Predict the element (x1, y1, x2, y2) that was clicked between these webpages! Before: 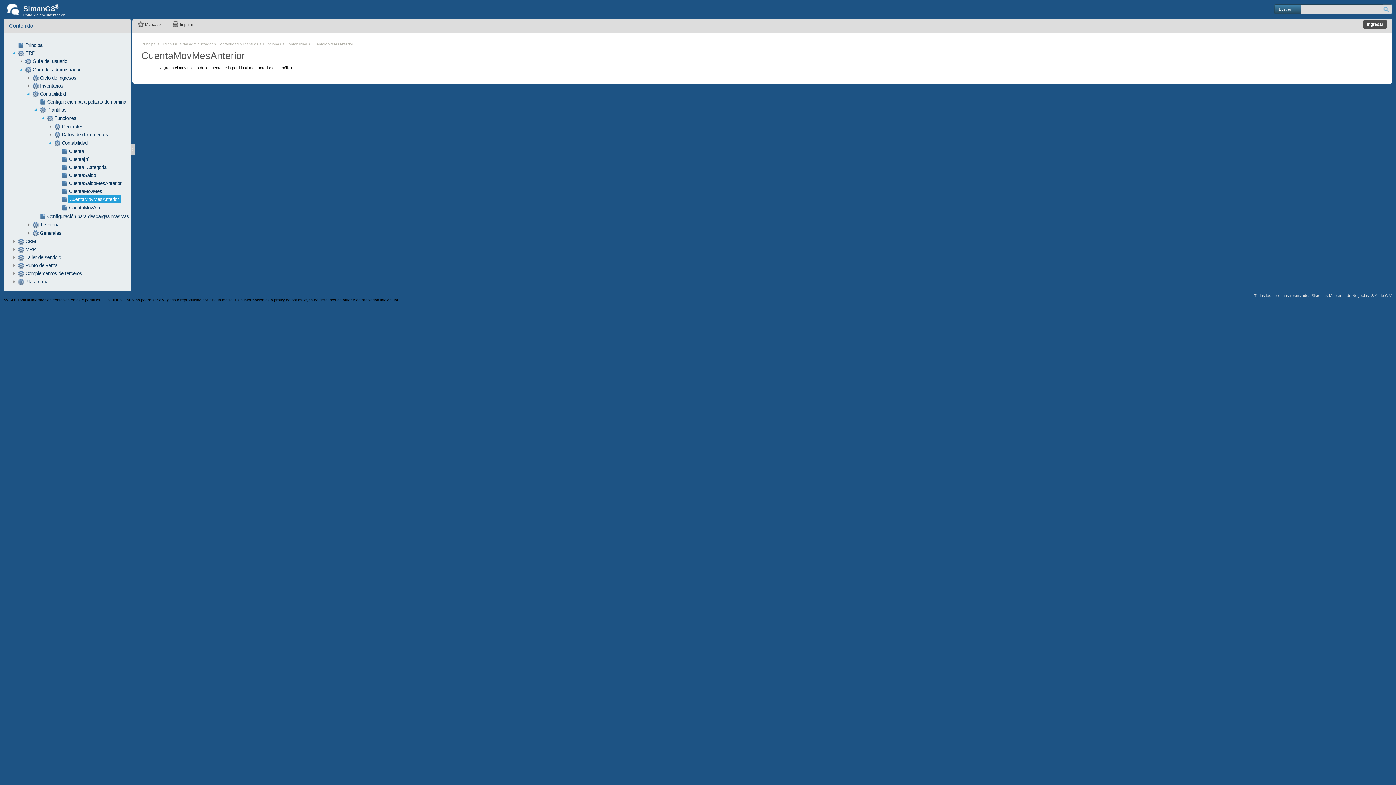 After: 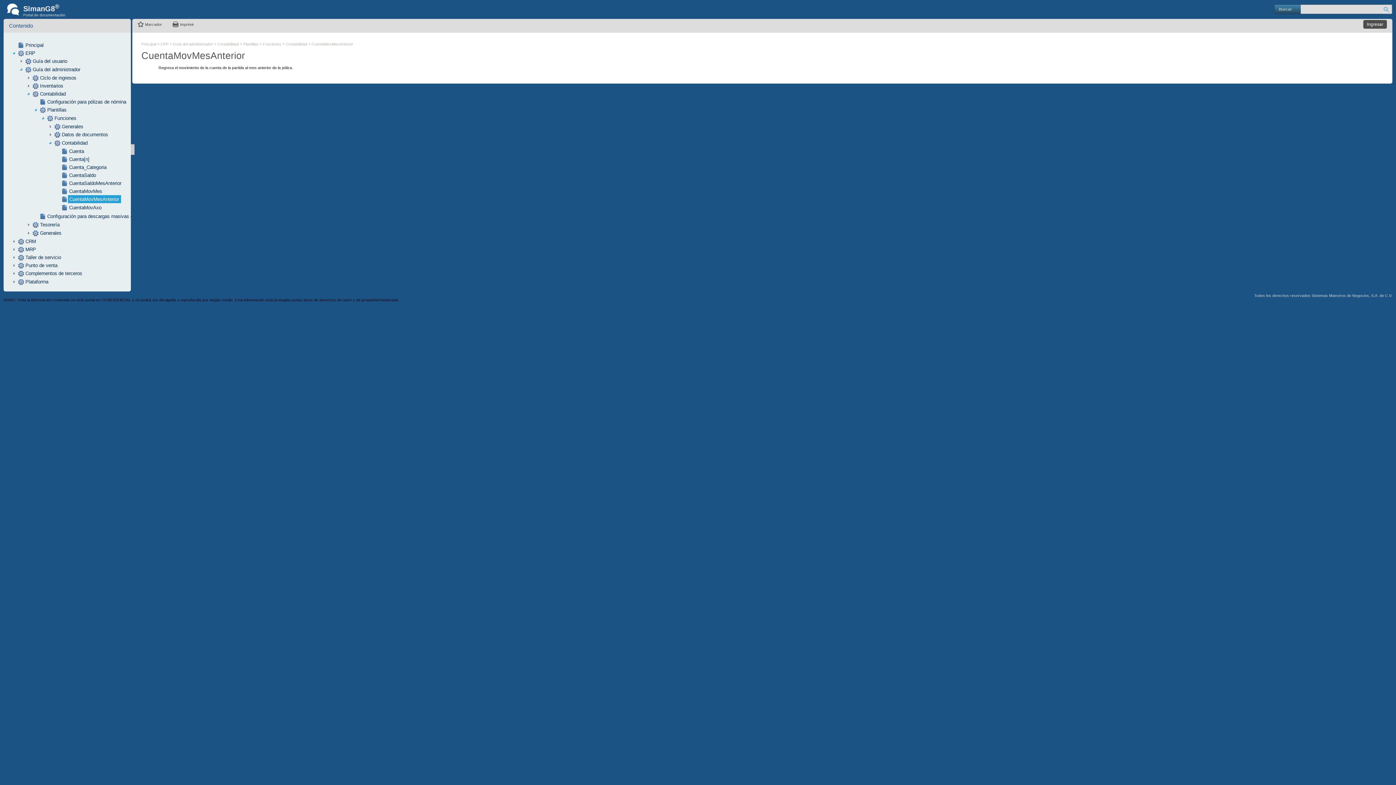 Action: label: CuentaMovMesAnterior bbox: (69, 196, 118, 202)